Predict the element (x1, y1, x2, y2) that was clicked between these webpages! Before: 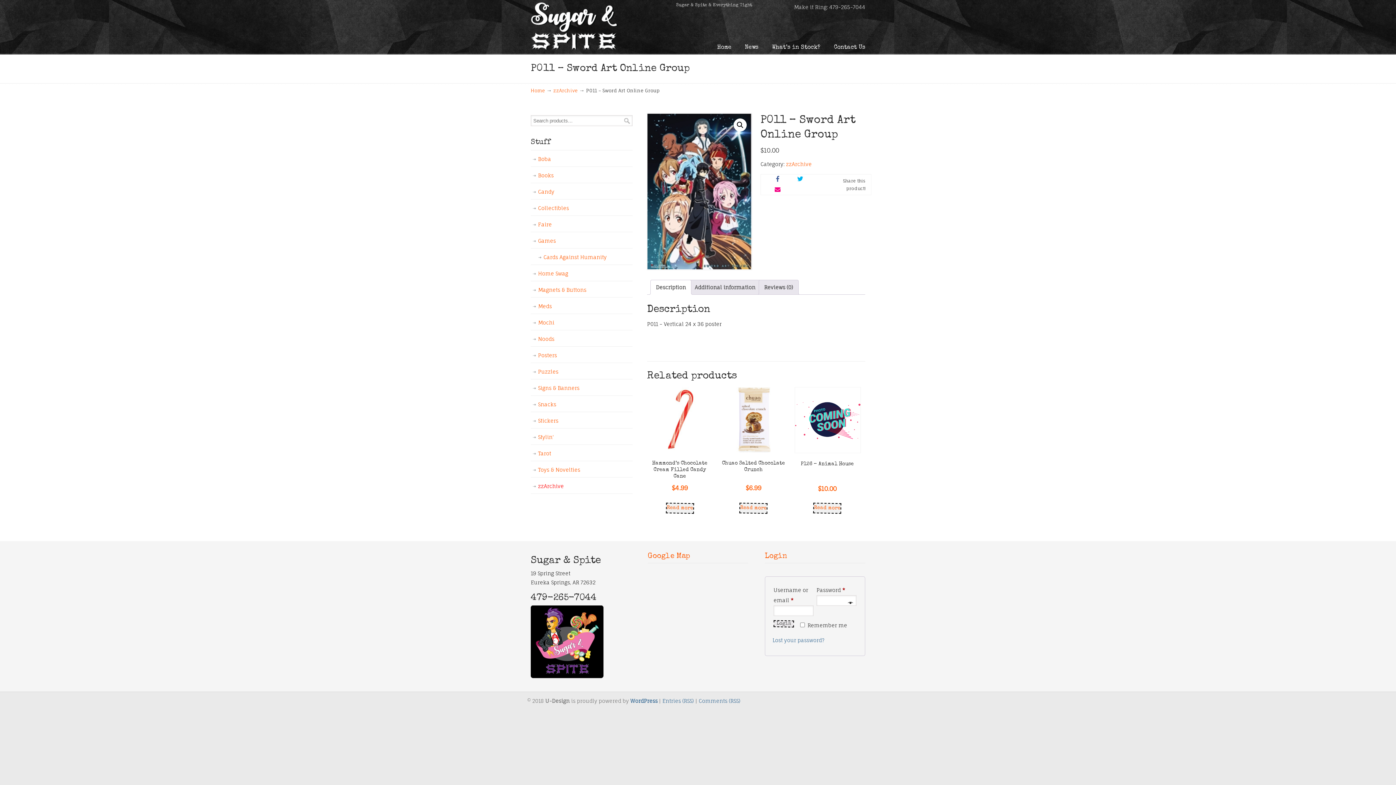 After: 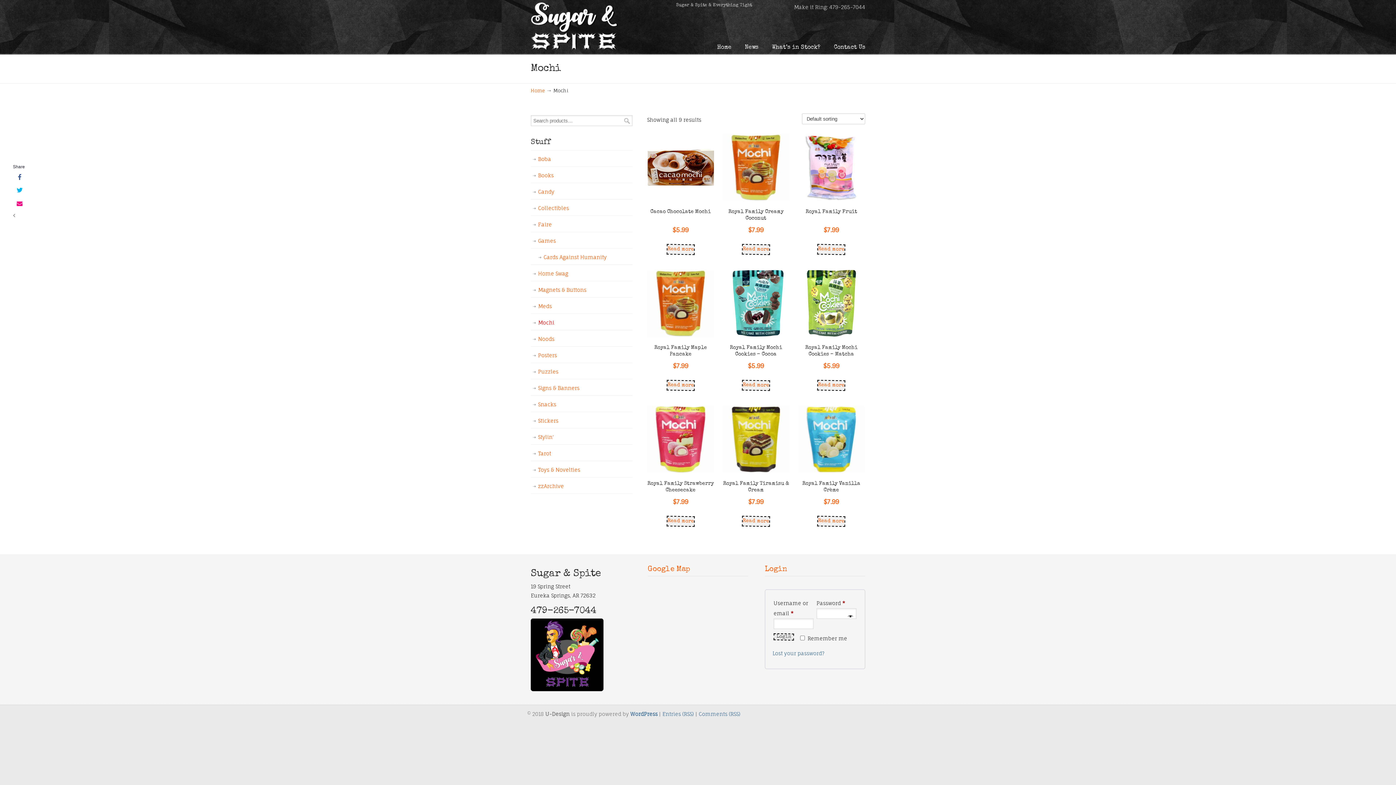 Action: bbox: (530, 314, 632, 330) label: Mochi